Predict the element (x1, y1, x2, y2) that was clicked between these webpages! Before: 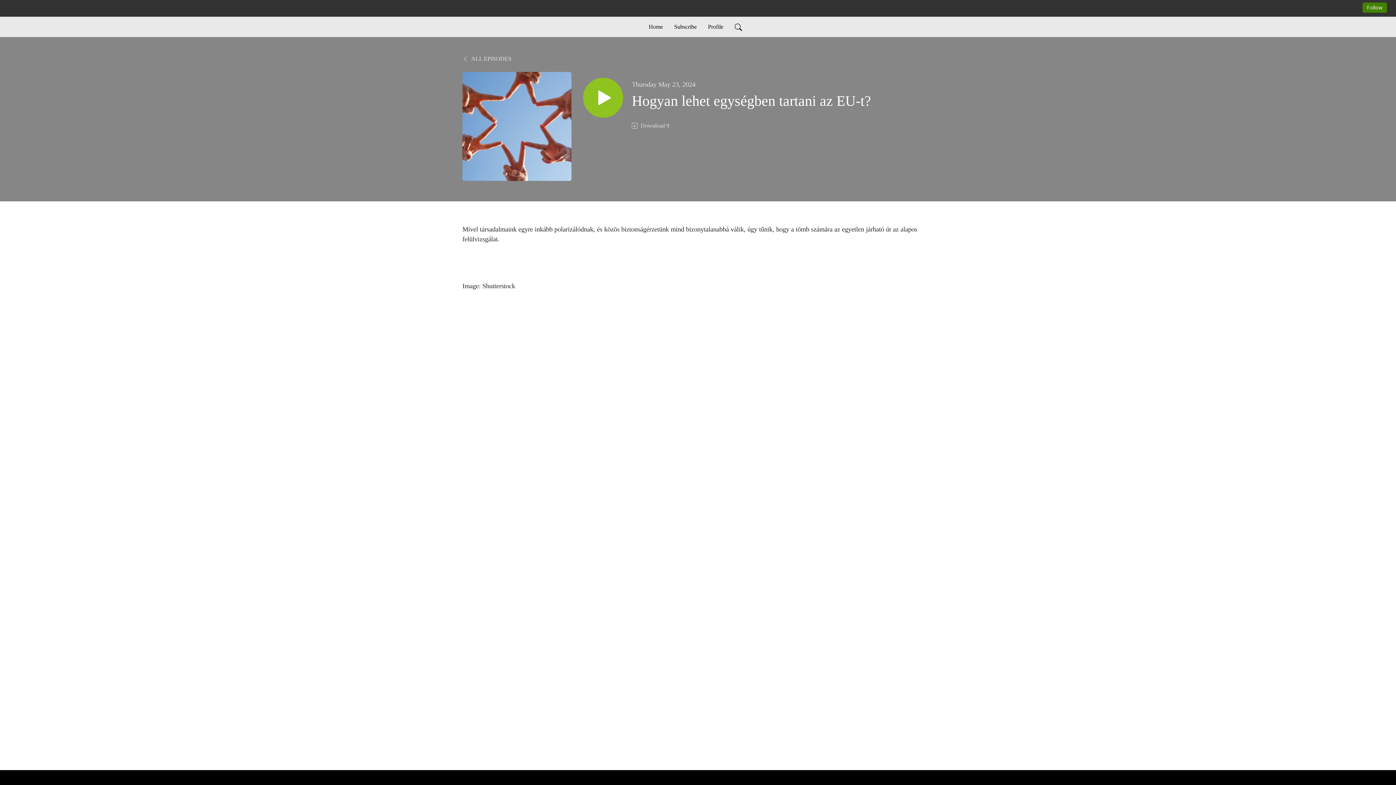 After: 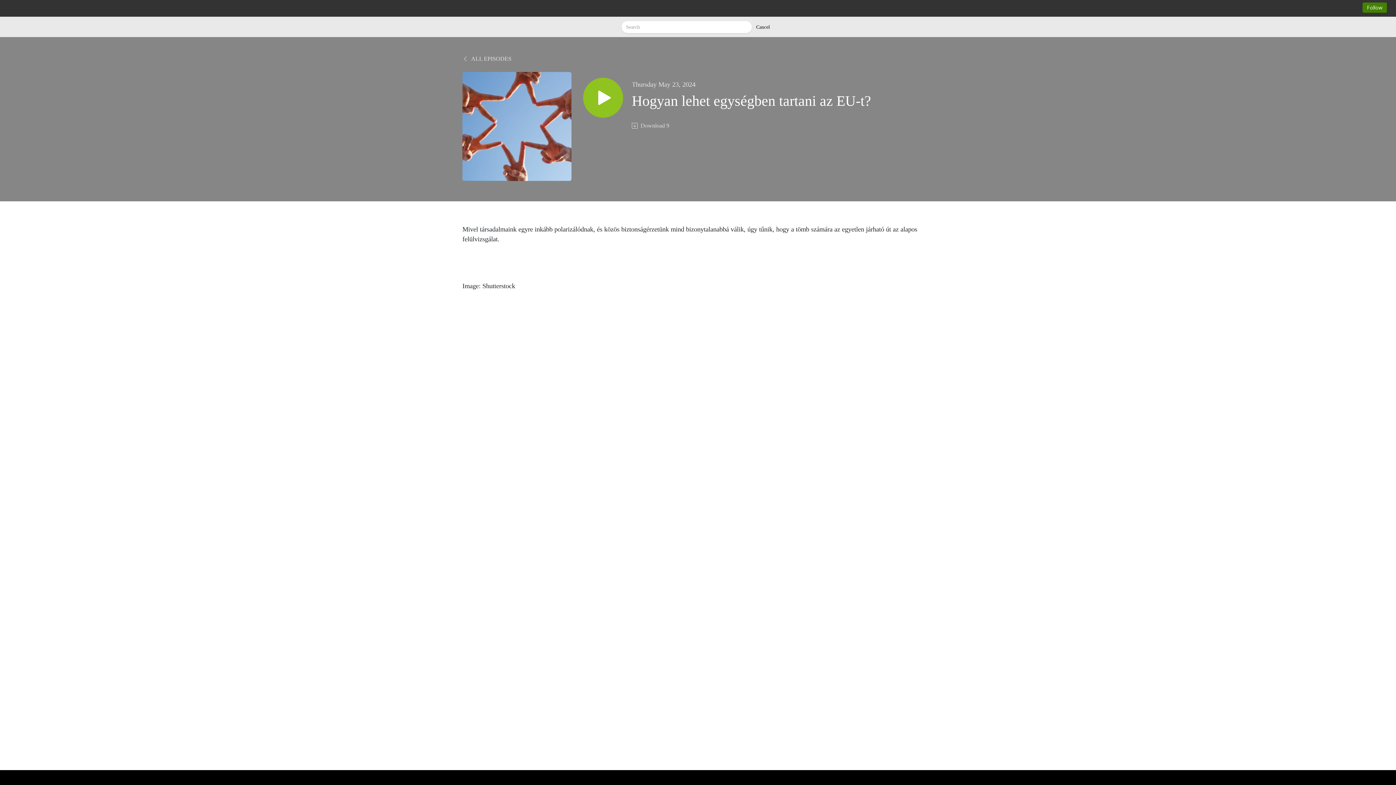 Action: bbox: (731, 19, 744, 34)